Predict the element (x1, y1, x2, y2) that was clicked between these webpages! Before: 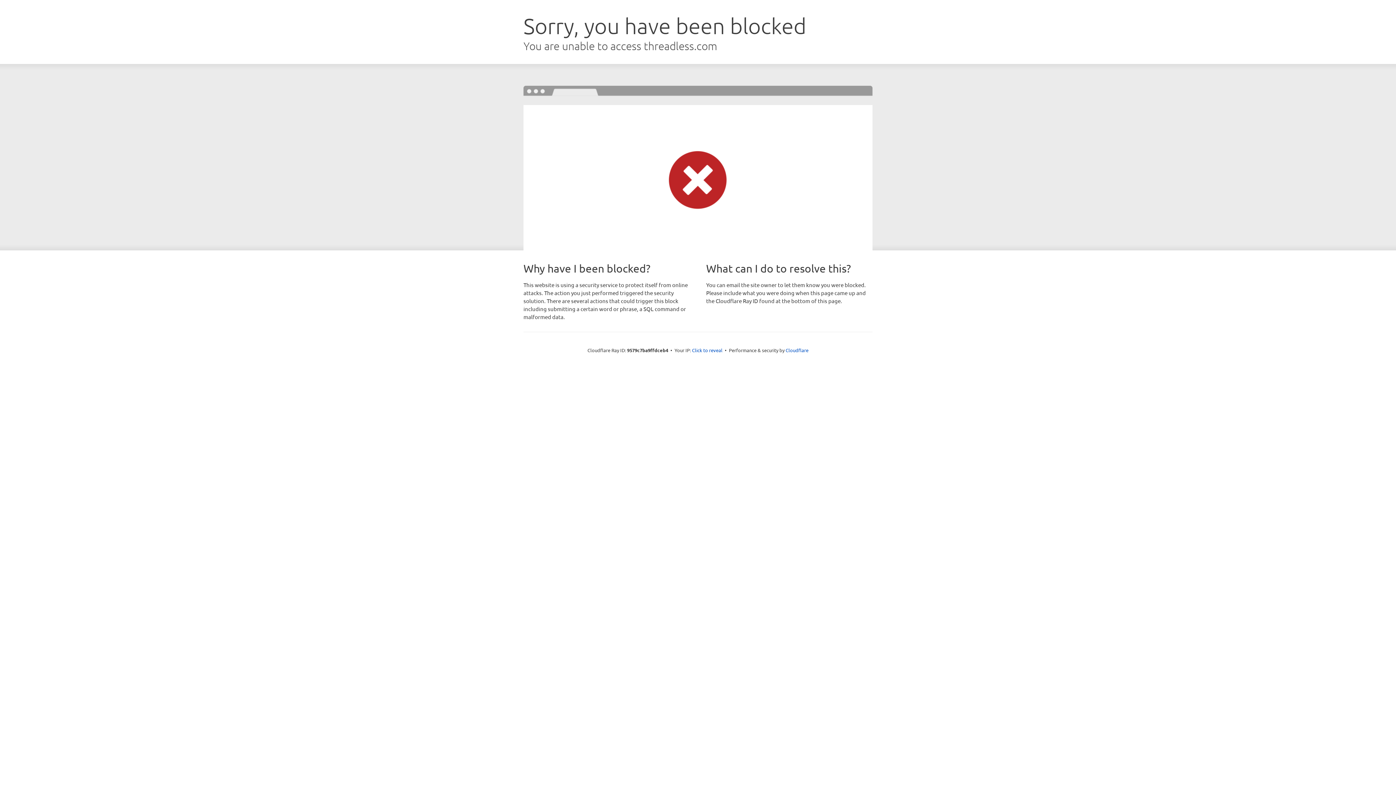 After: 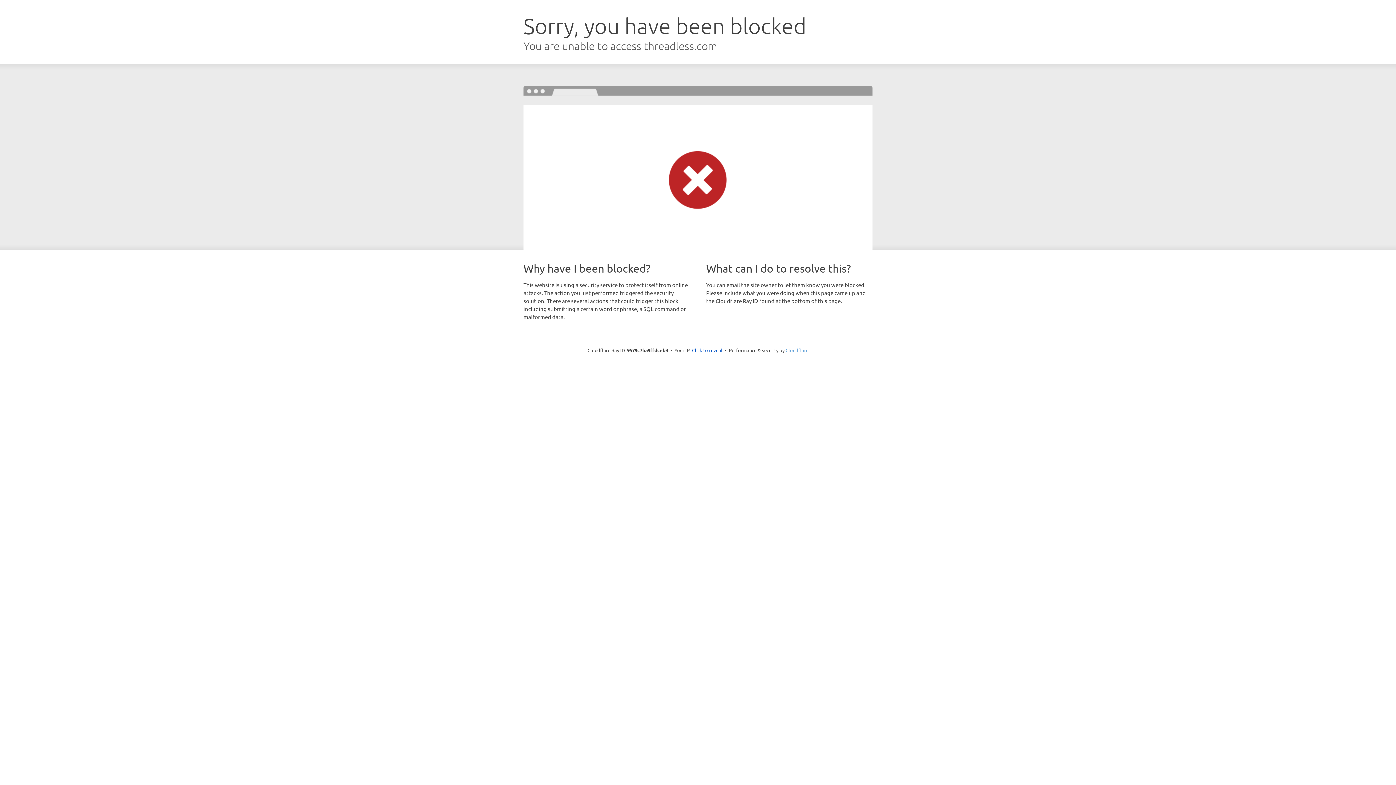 Action: label: Cloudflare bbox: (785, 347, 808, 353)